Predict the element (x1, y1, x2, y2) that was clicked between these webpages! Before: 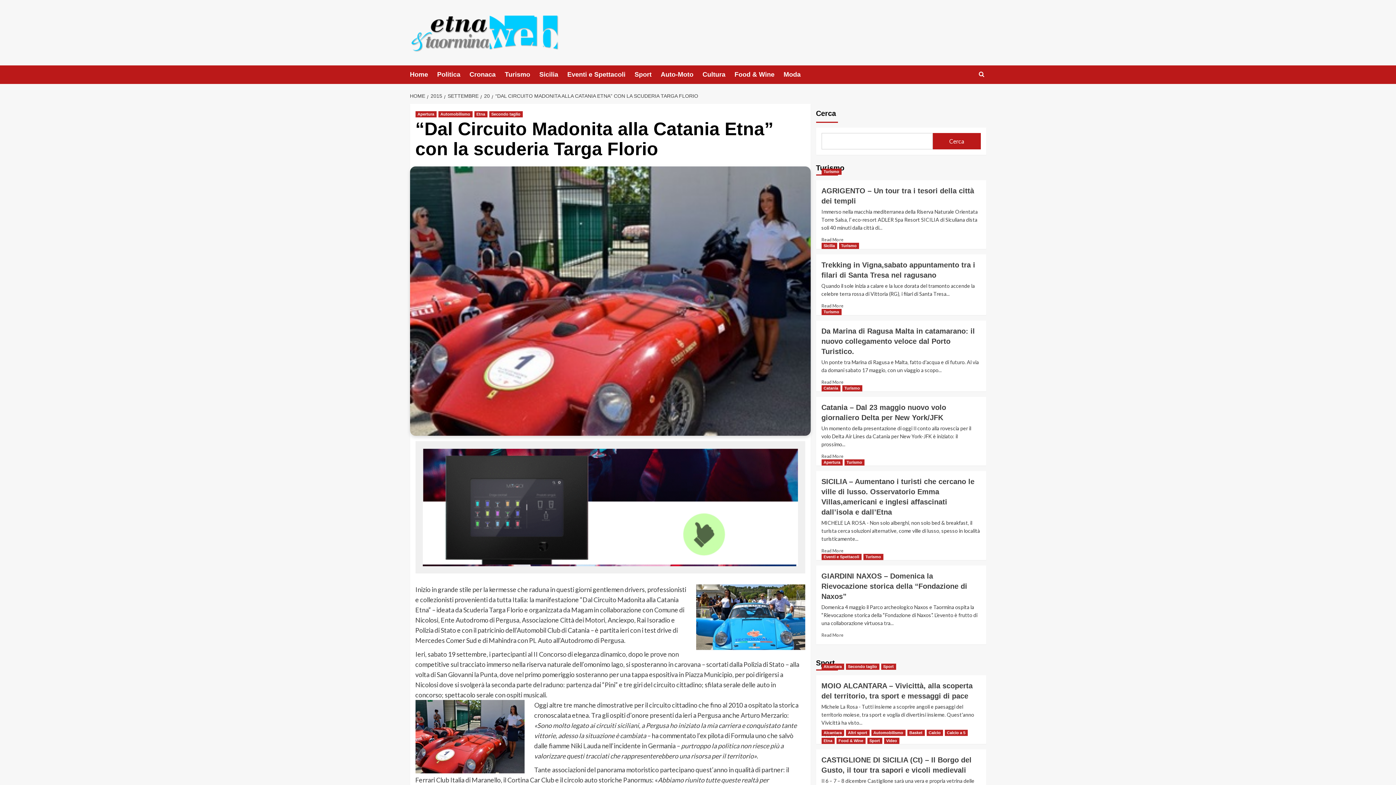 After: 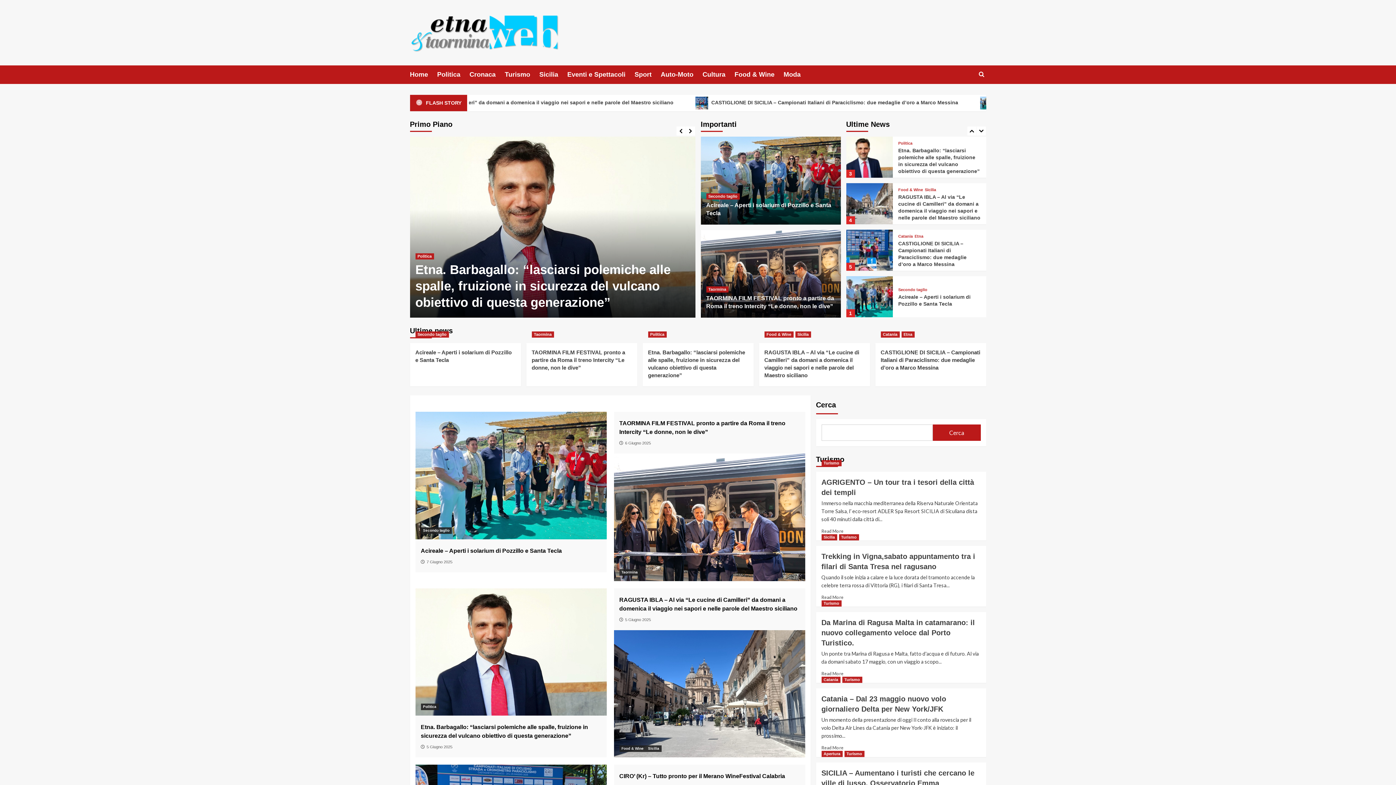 Action: bbox: (410, 10, 559, 54)